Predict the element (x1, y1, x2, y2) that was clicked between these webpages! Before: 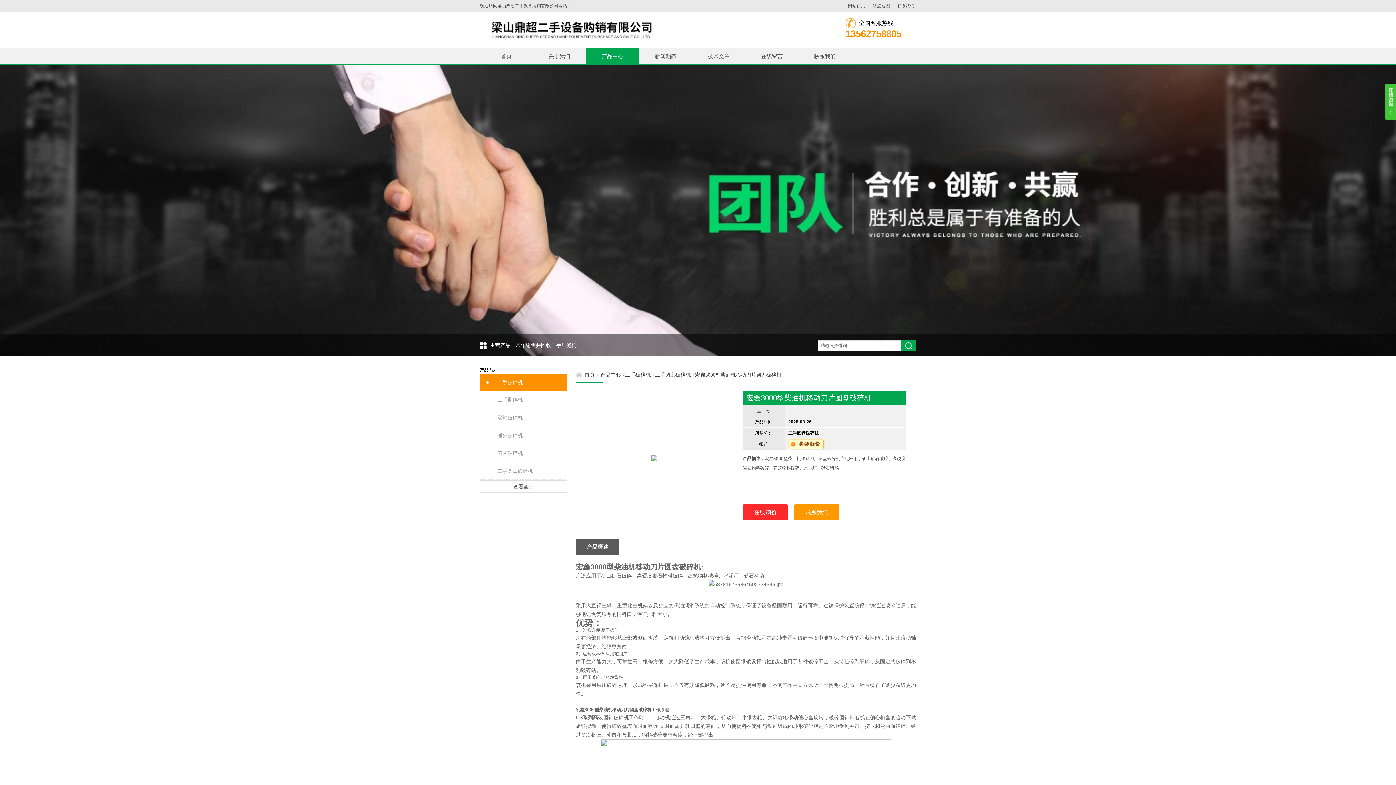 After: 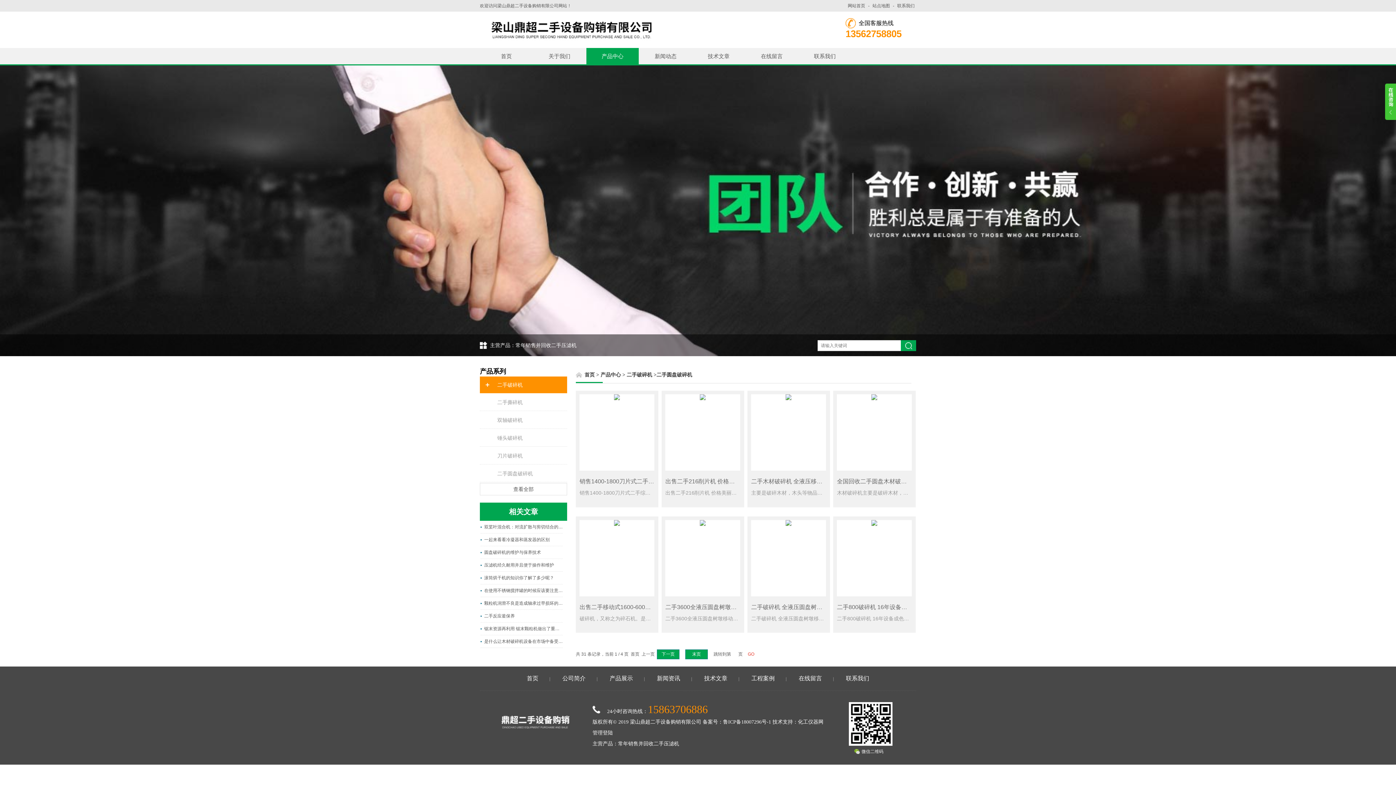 Action: label: 二手圆盘破碎机 bbox: (480, 462, 567, 480)